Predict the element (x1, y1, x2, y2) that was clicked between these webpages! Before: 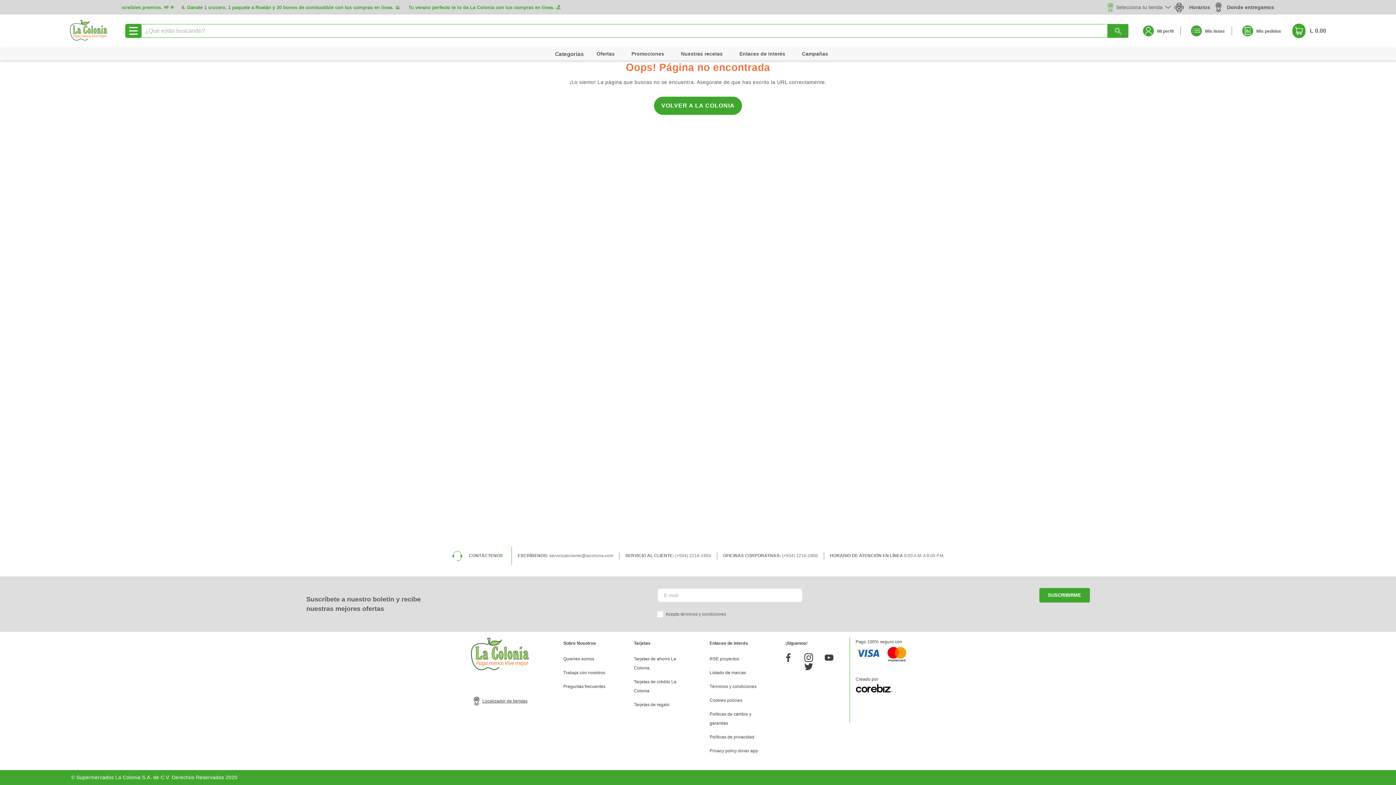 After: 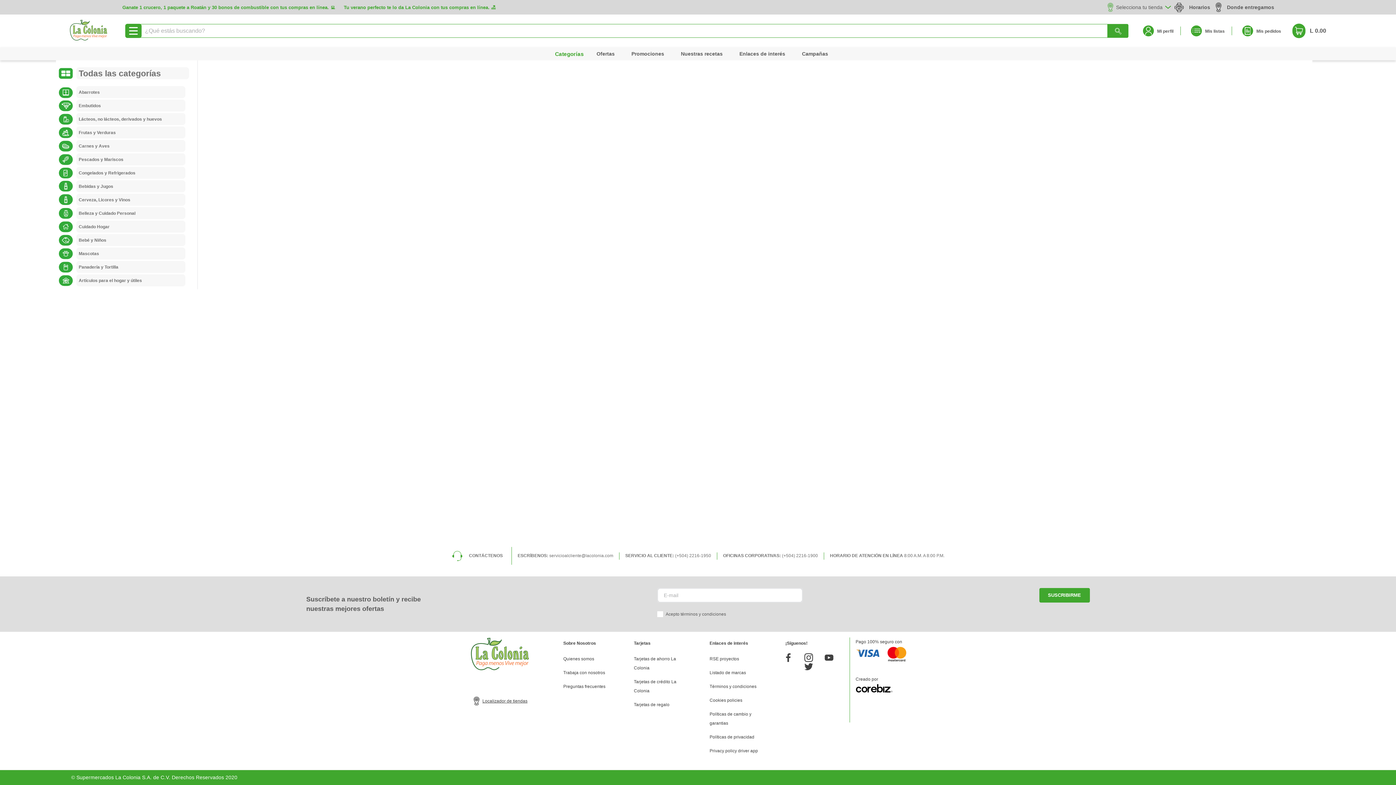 Action: bbox: (555, 50, 584, 56)